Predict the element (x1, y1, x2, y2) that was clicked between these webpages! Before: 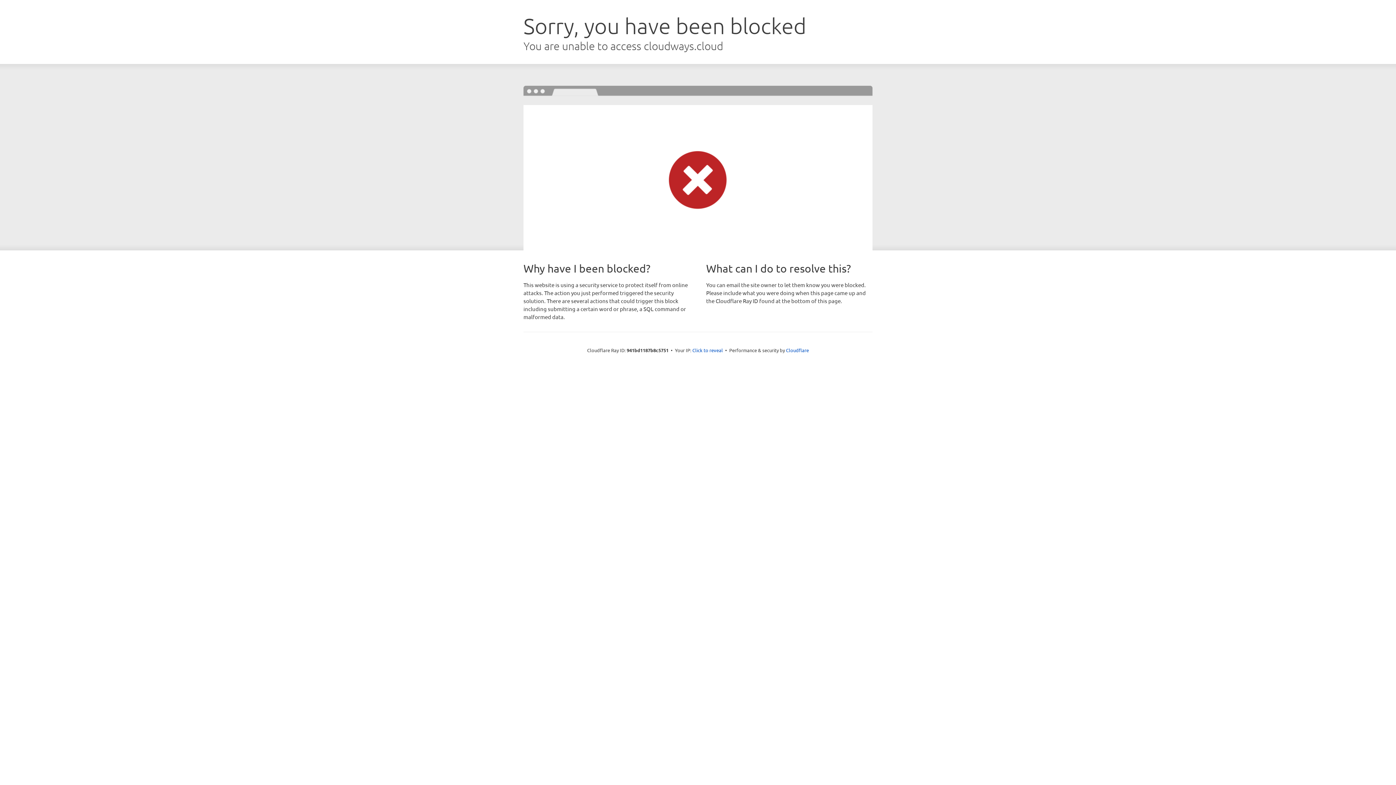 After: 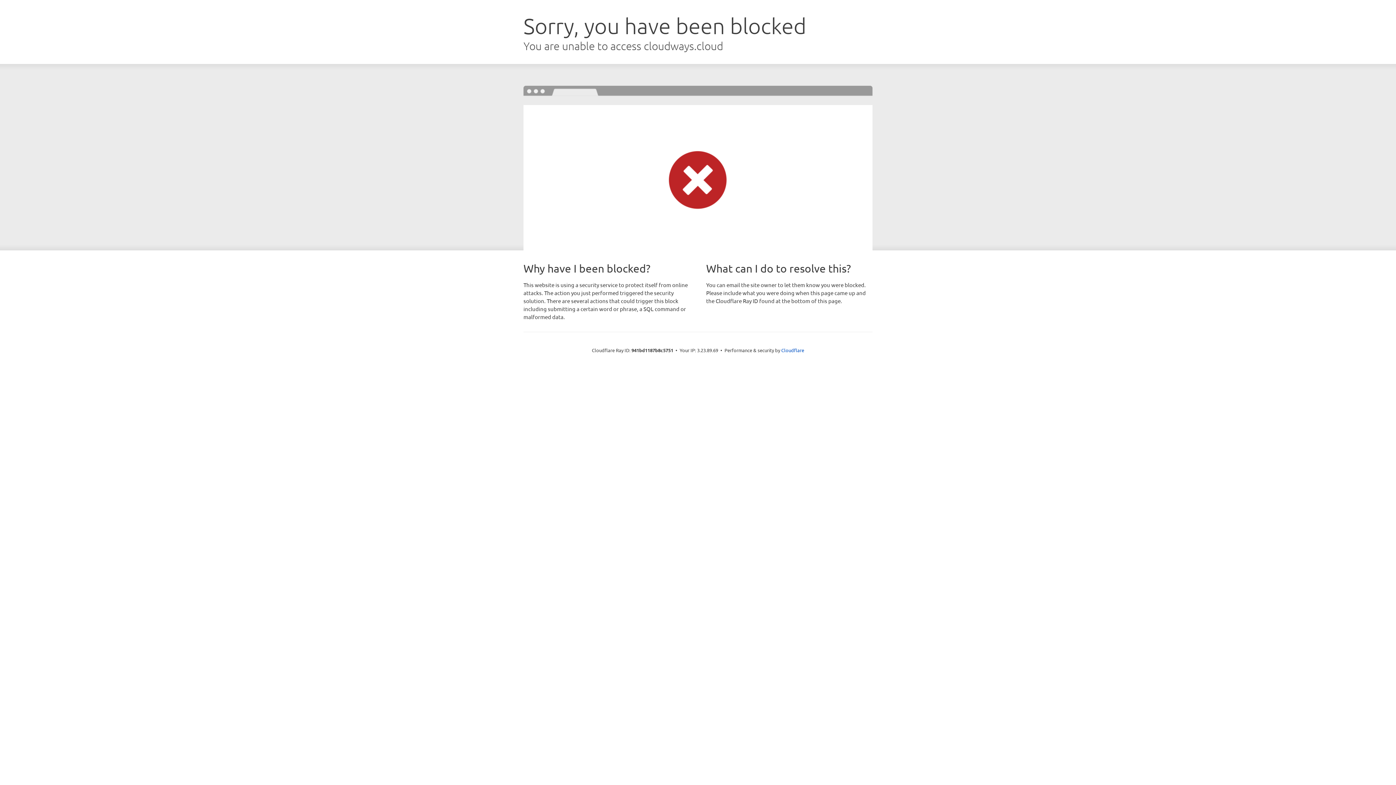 Action: bbox: (692, 346, 723, 353) label: Click to reveal